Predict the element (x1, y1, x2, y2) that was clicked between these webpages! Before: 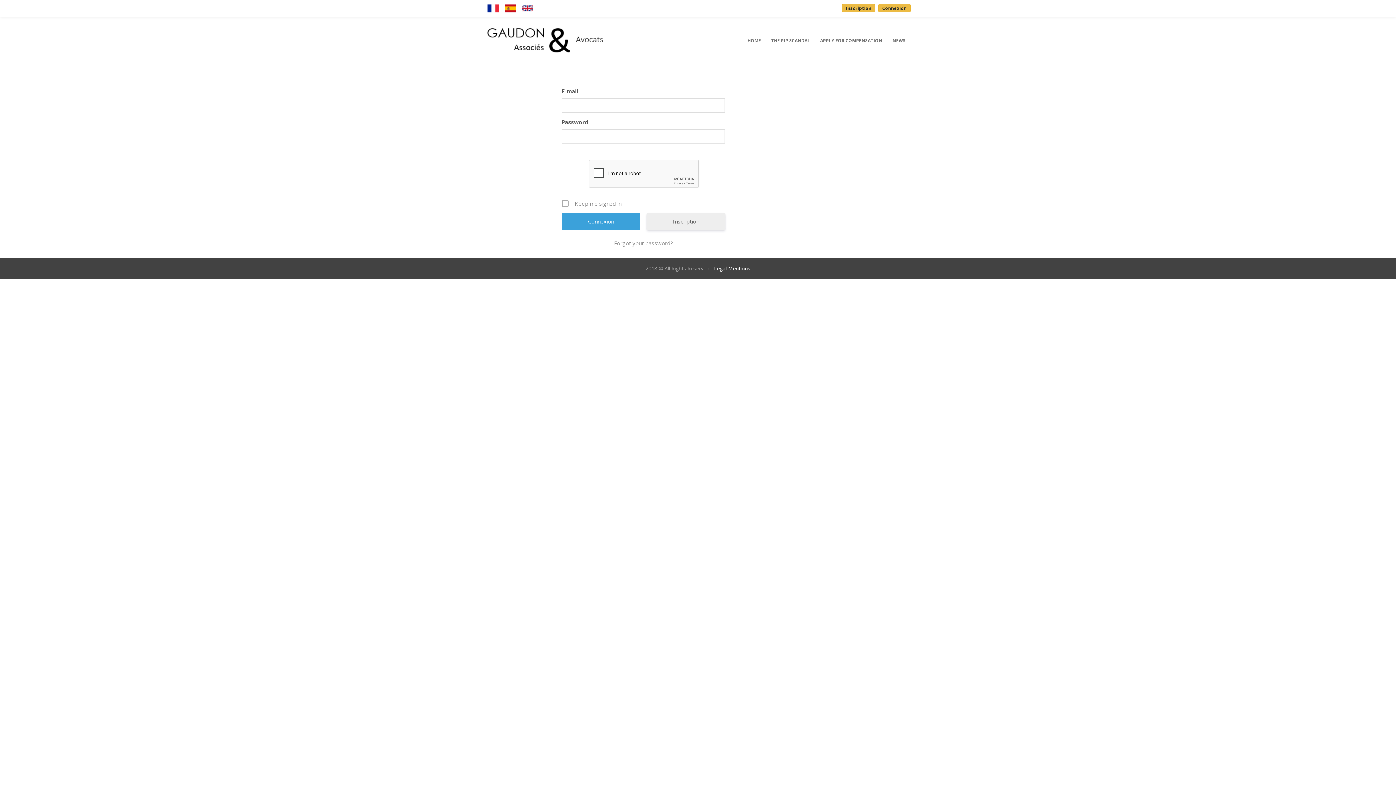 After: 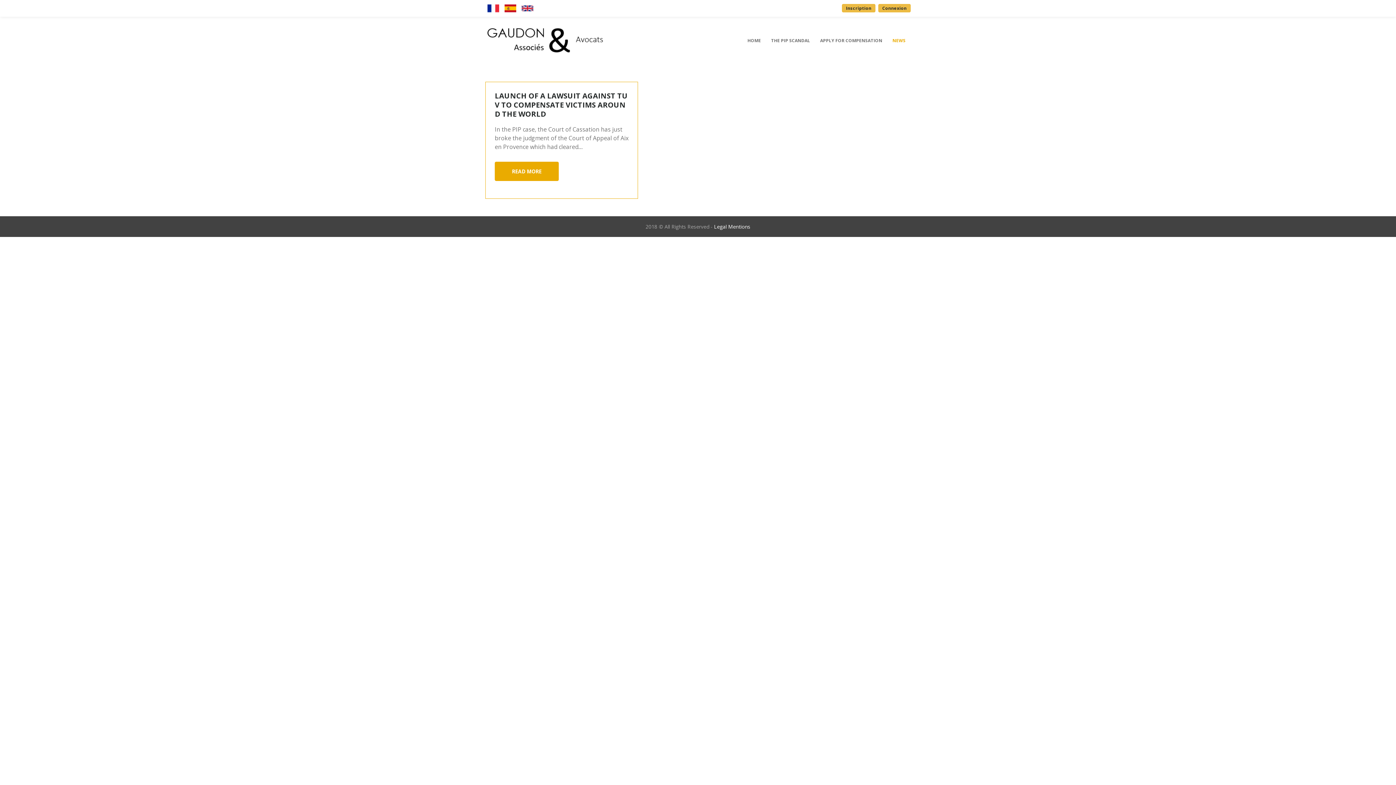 Action: label: NEWS bbox: (887, 24, 910, 56)